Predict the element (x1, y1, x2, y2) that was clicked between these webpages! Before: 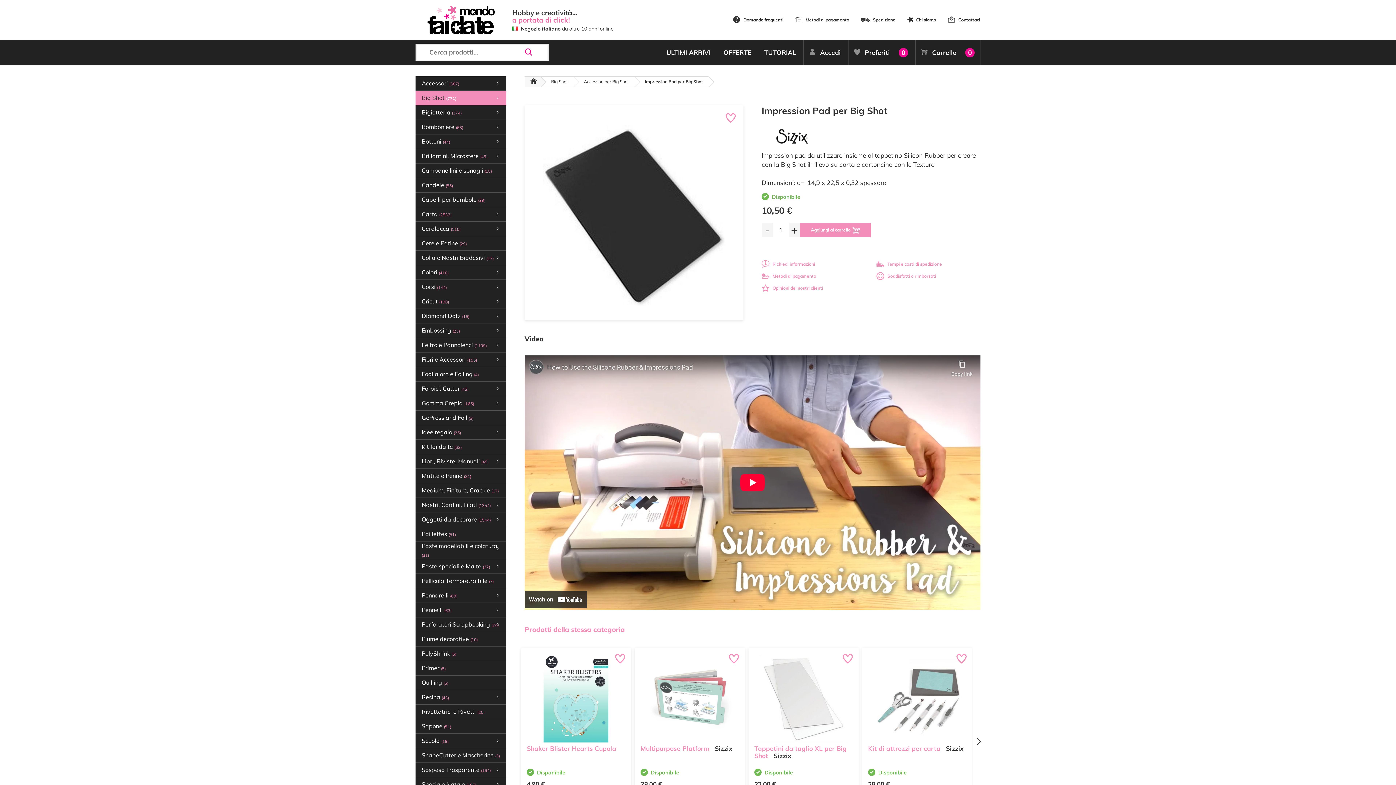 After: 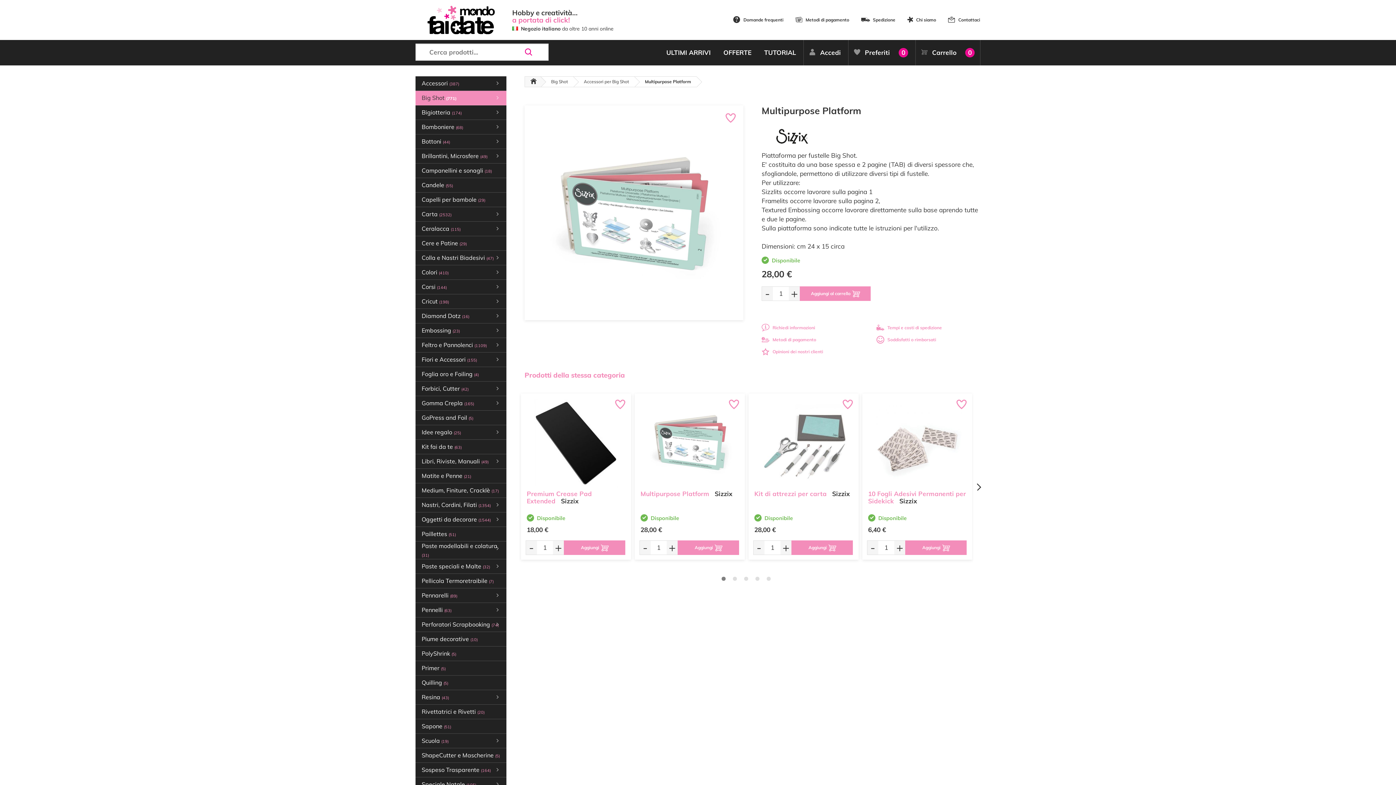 Action: bbox: (640, 654, 739, 742)